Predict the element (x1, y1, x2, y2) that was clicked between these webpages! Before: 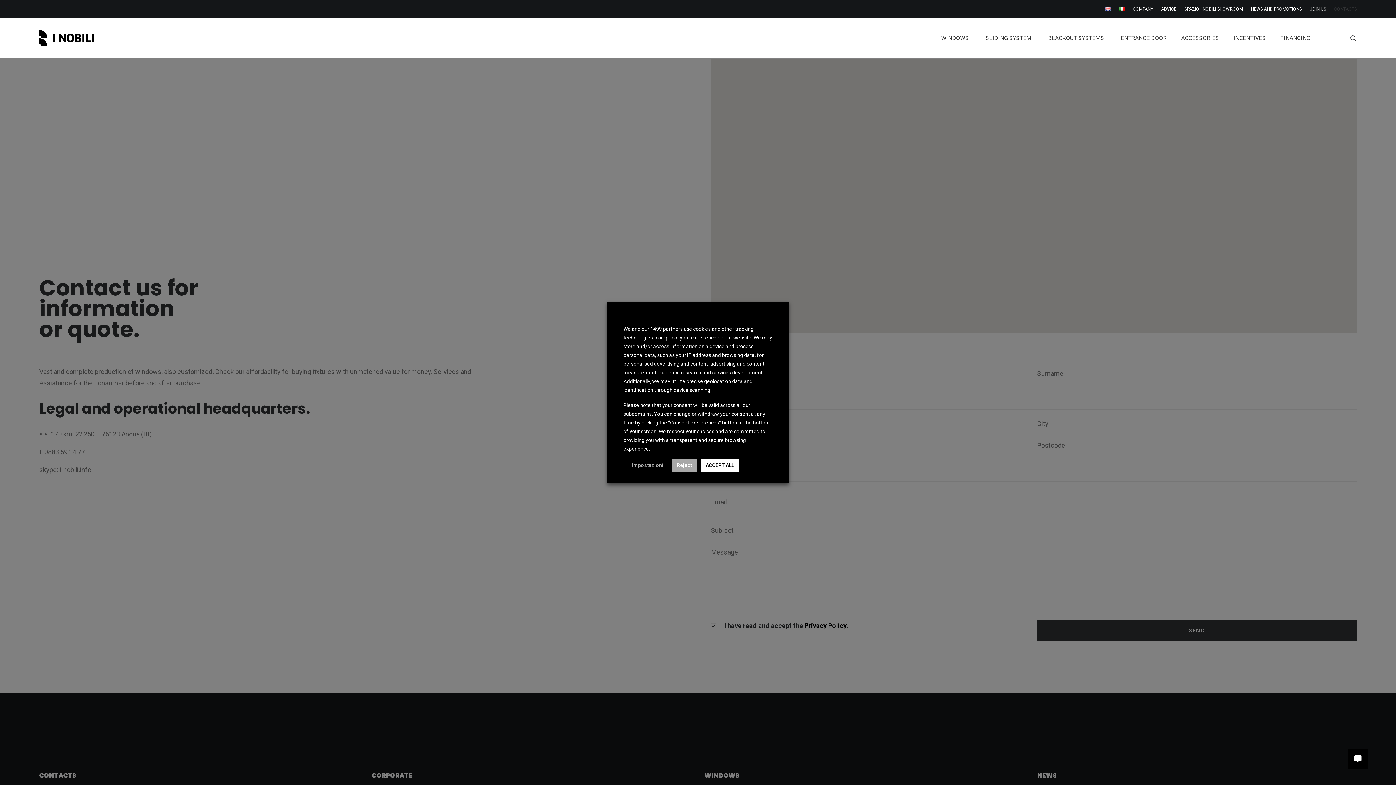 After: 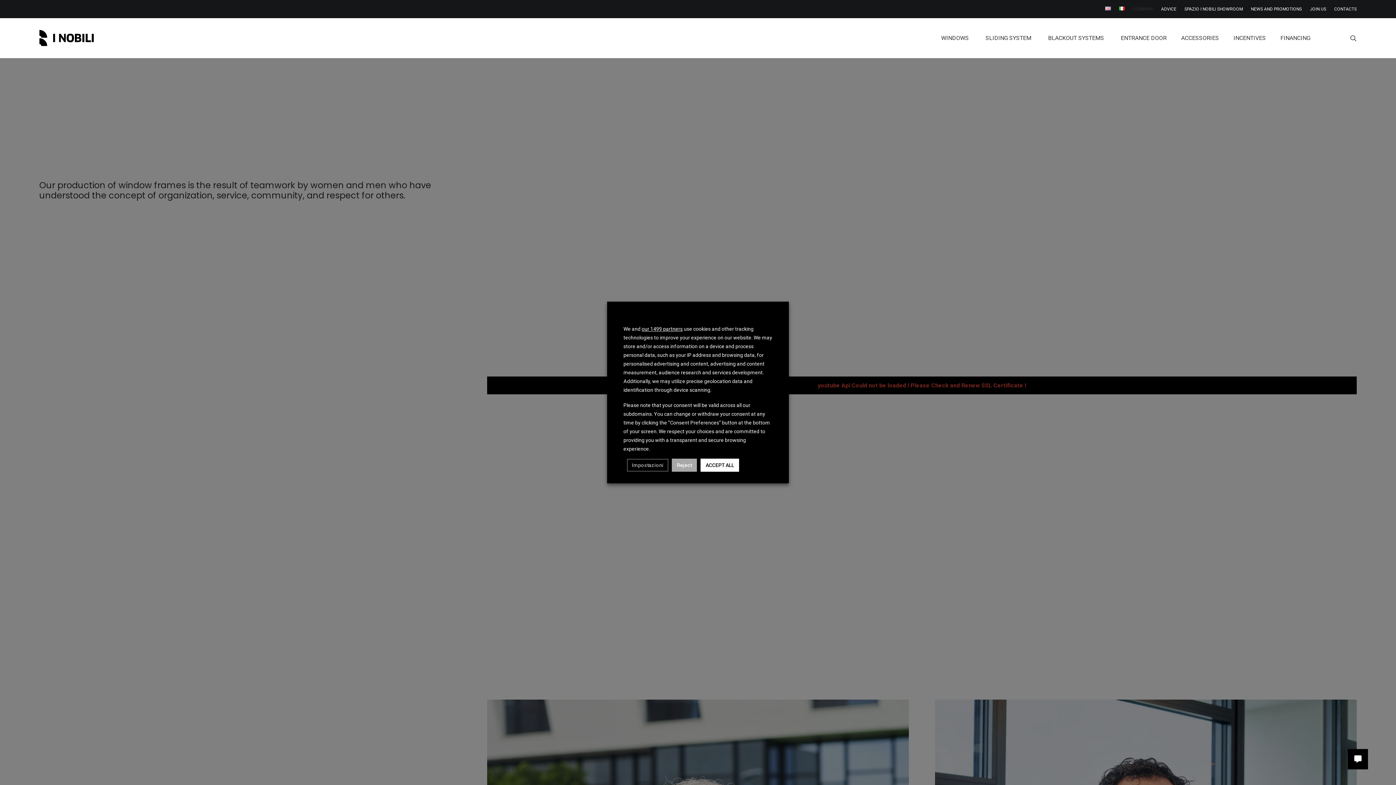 Action: label: COMPANY bbox: (1129, 0, 1156, 18)